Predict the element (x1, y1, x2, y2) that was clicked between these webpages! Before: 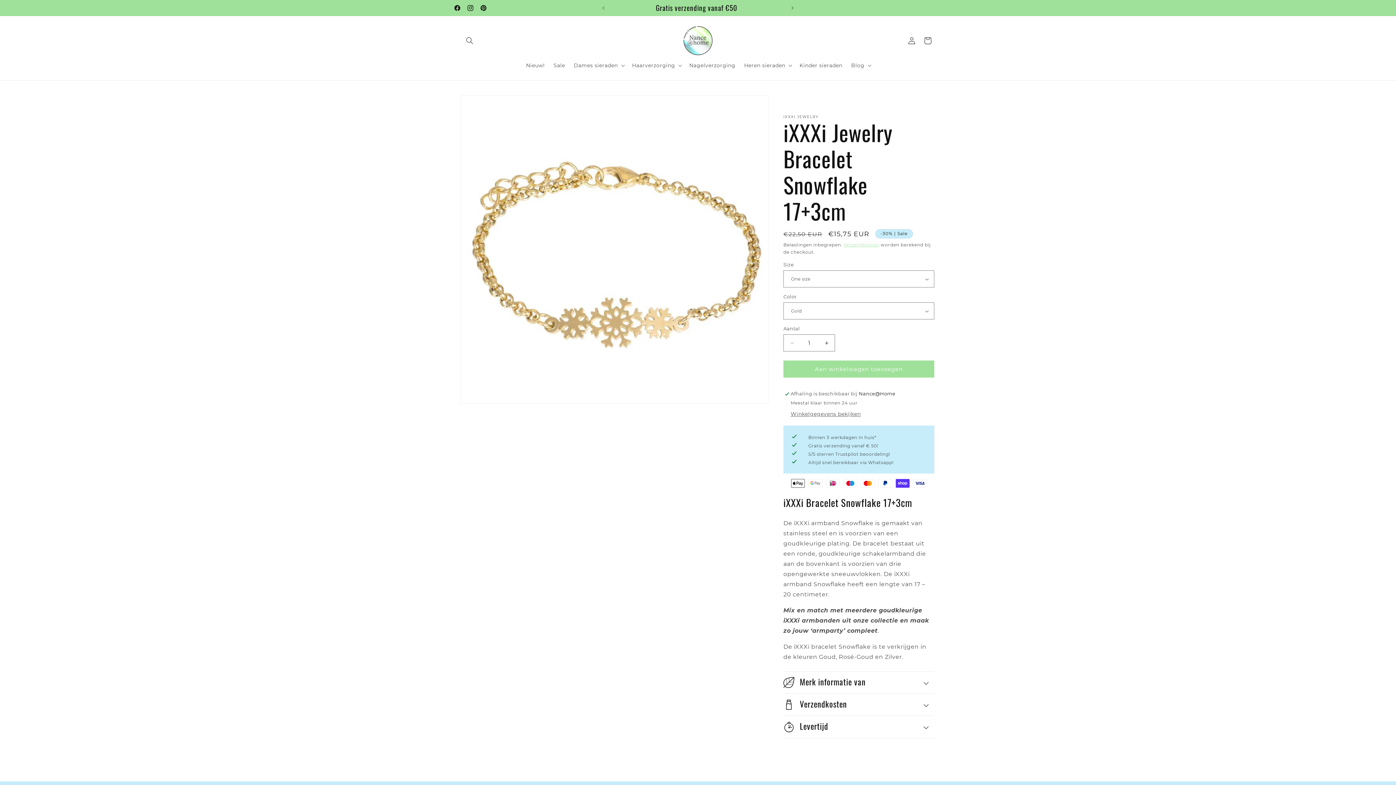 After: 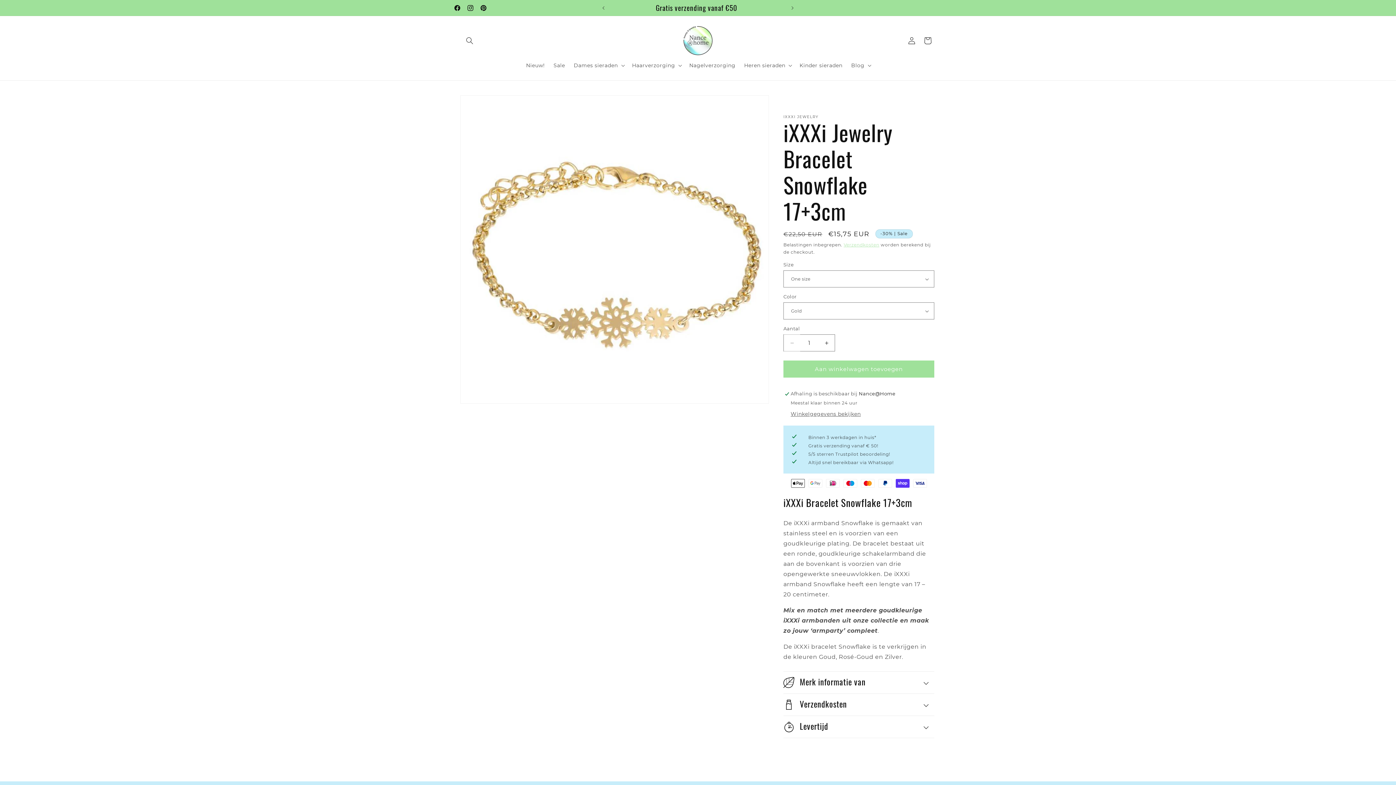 Action: bbox: (784, 334, 800, 351) label: Aantal verlagen voor iXXXi Jewelry Bracelet Snowflake 17+3cm